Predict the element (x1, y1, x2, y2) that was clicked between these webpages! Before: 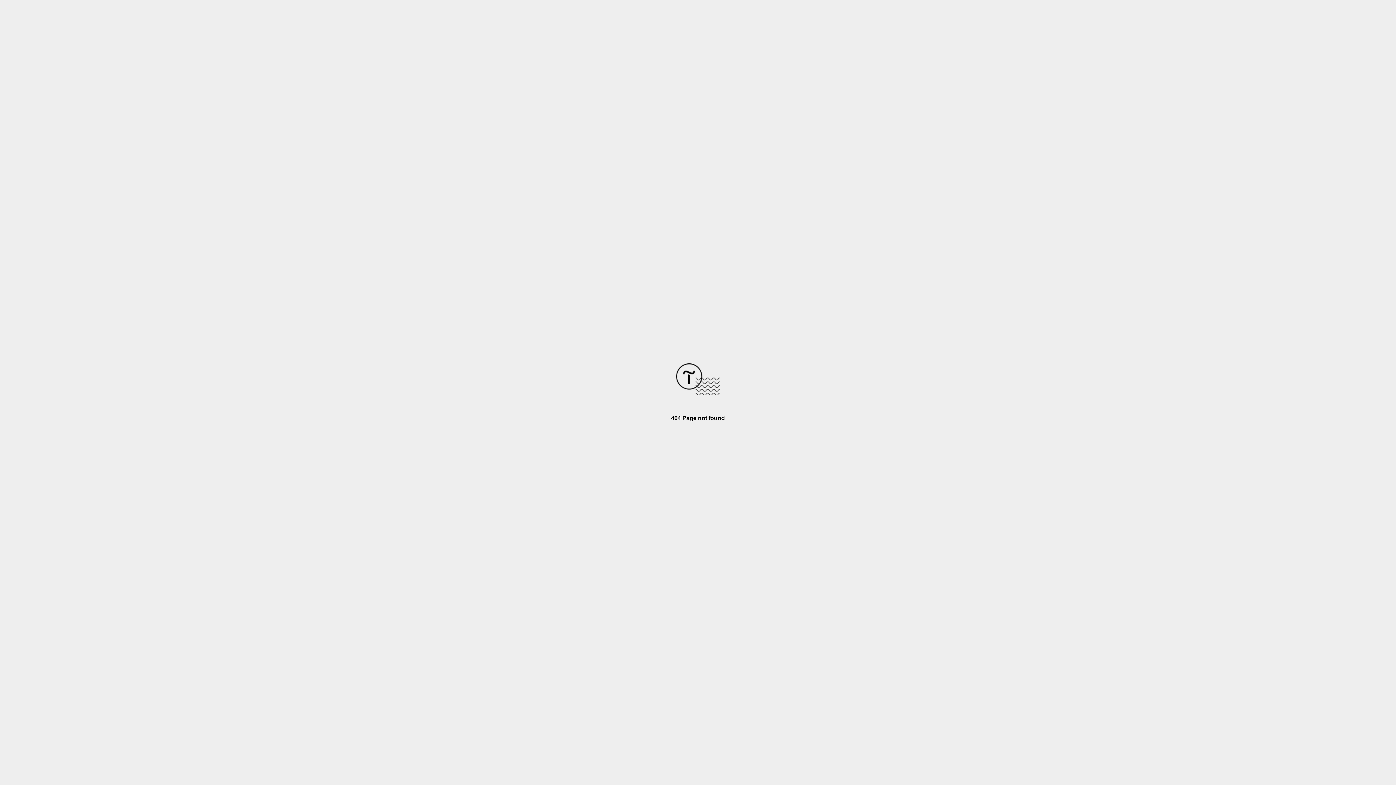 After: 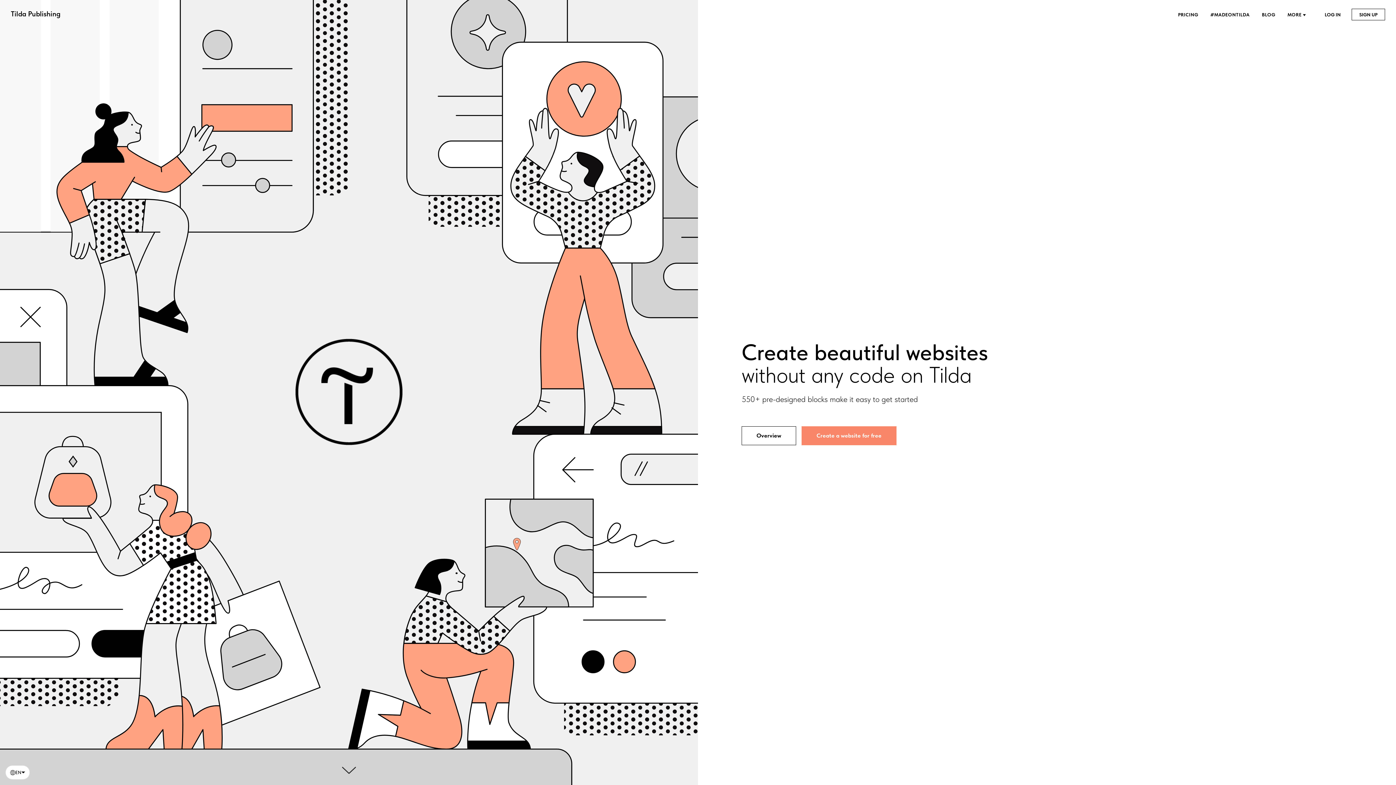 Action: bbox: (676, 390, 720, 396)